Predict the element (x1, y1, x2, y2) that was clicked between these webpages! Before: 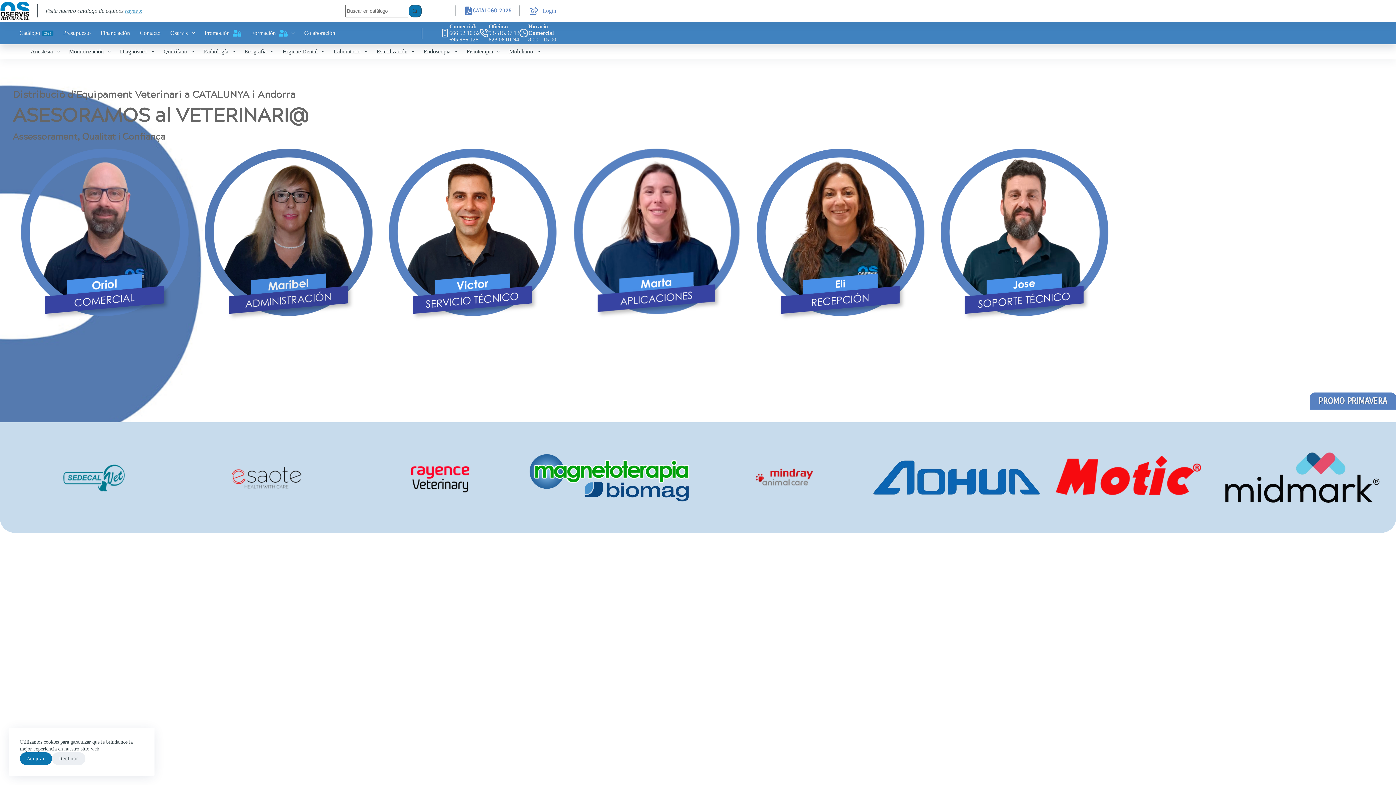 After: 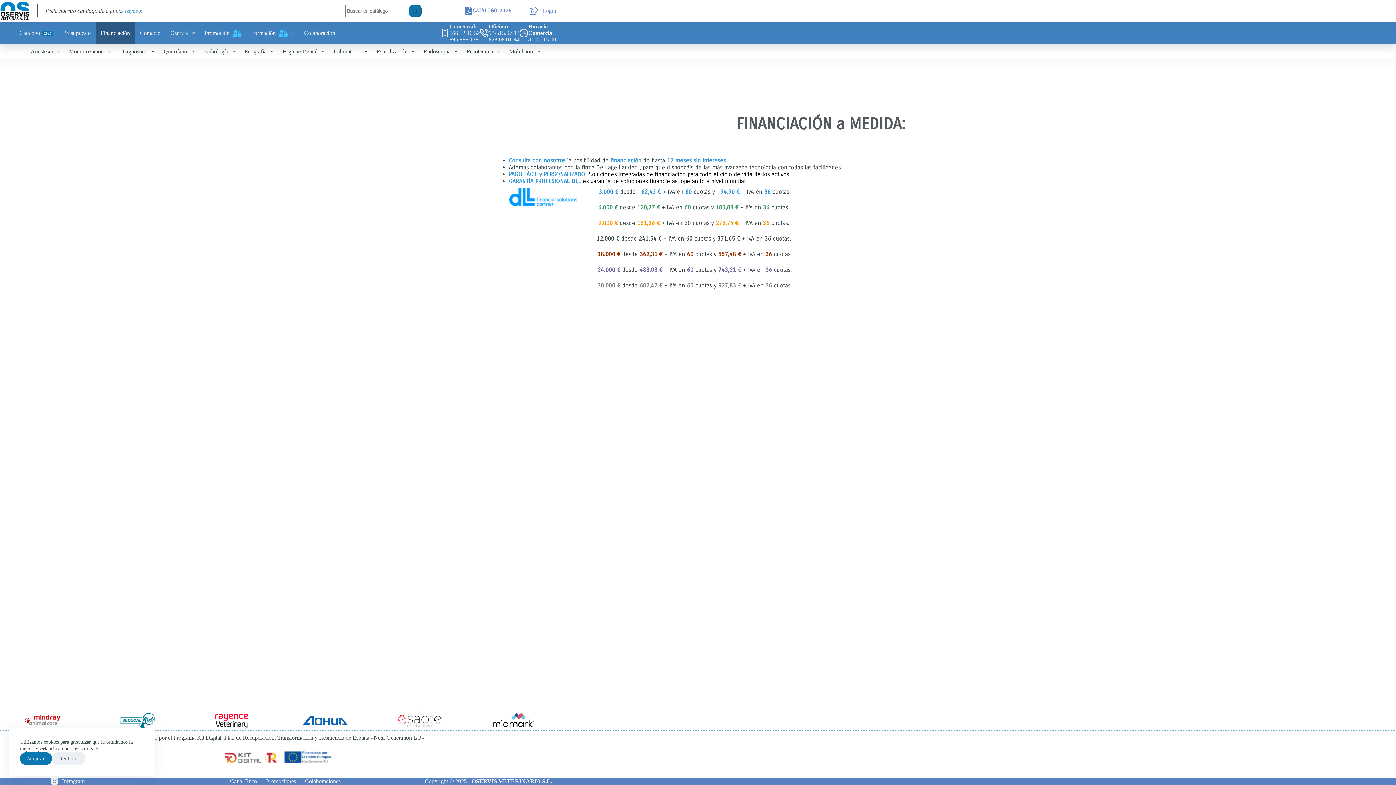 Action: label: Financiación bbox: (95, 21, 134, 44)